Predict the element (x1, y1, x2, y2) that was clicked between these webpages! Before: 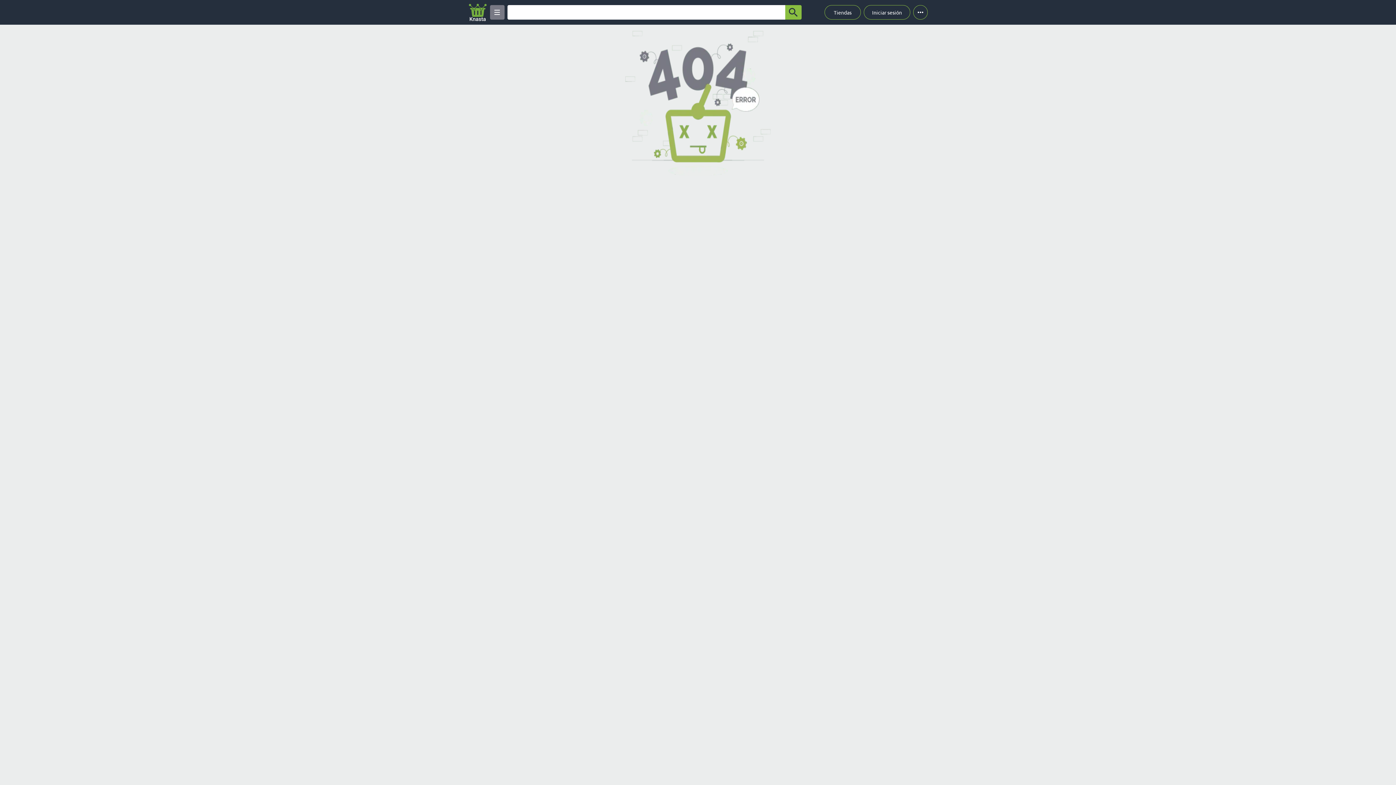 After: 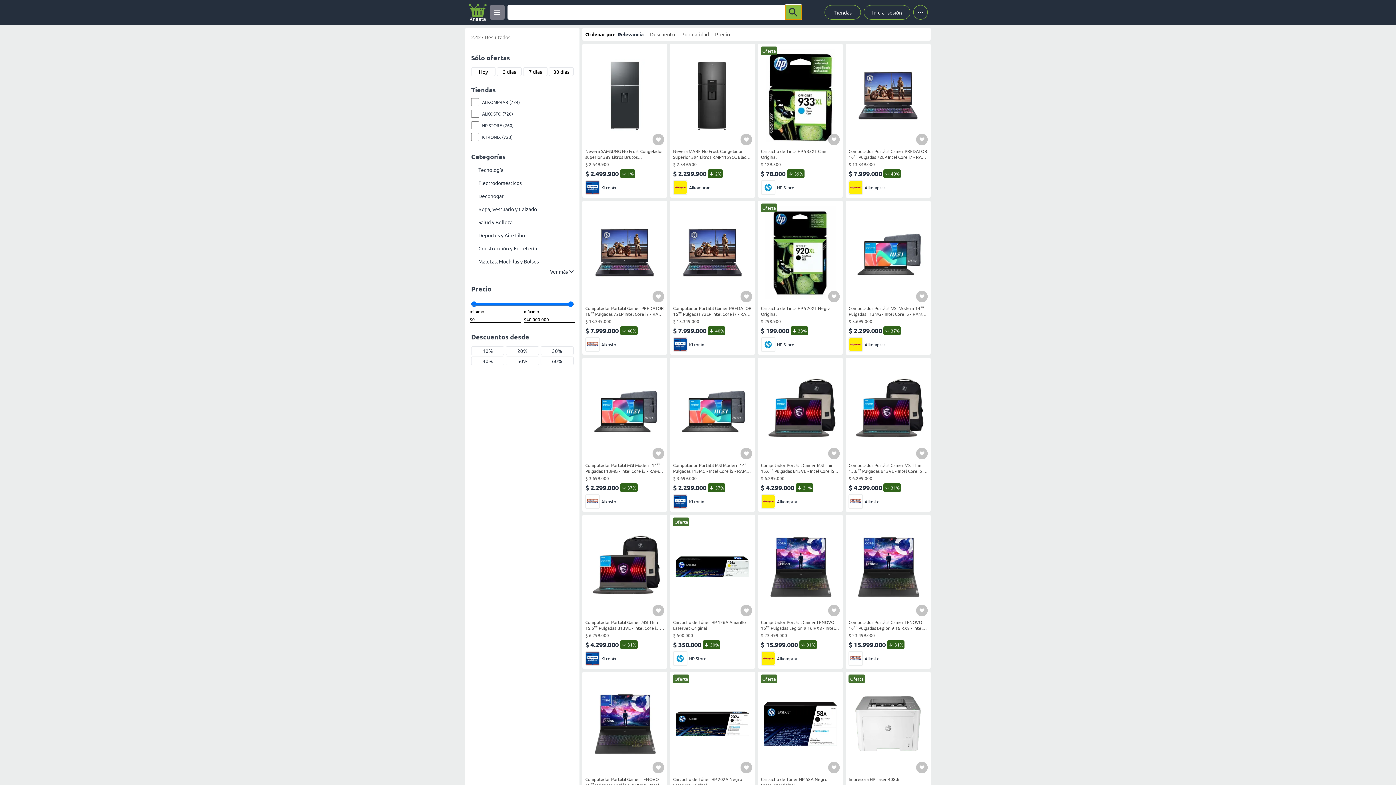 Action: label: button-search bbox: (785, 5, 801, 19)